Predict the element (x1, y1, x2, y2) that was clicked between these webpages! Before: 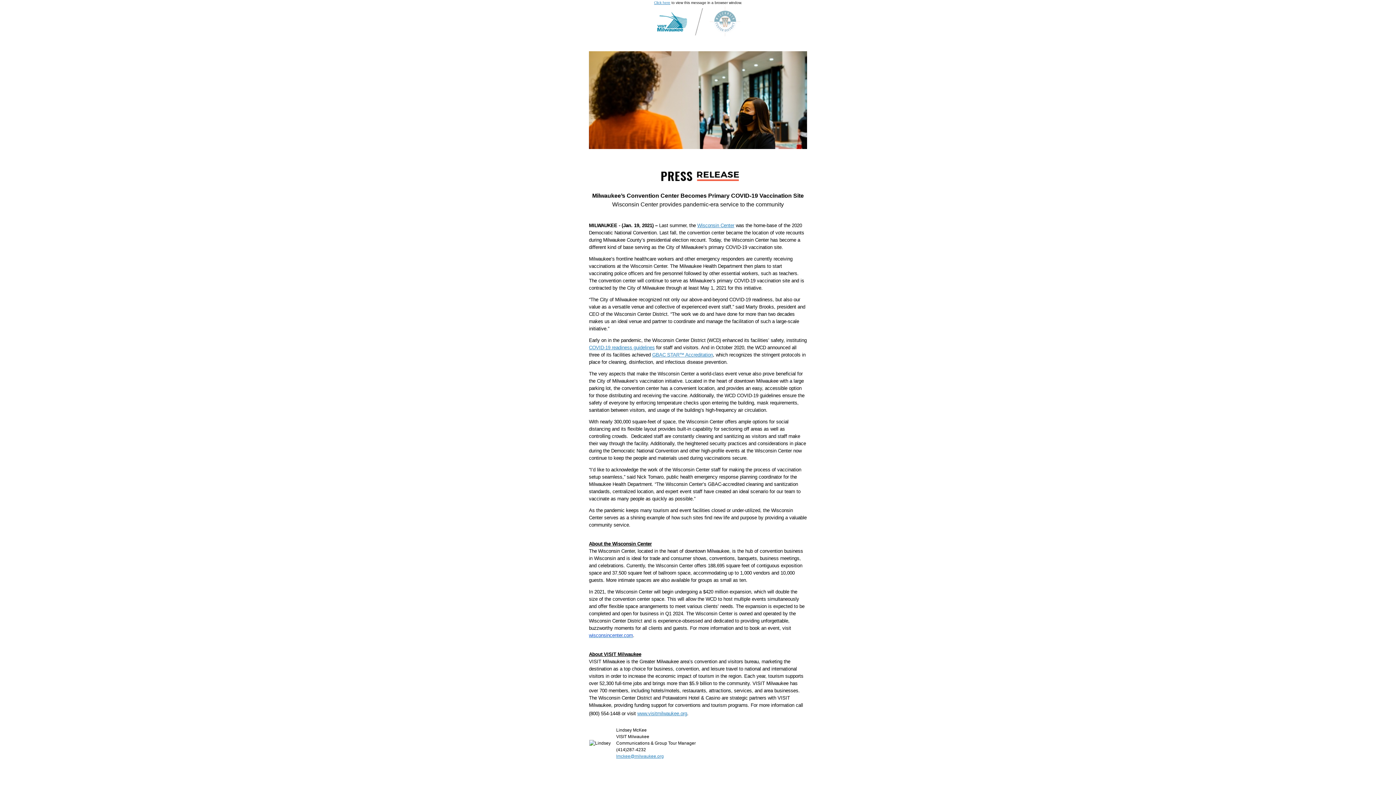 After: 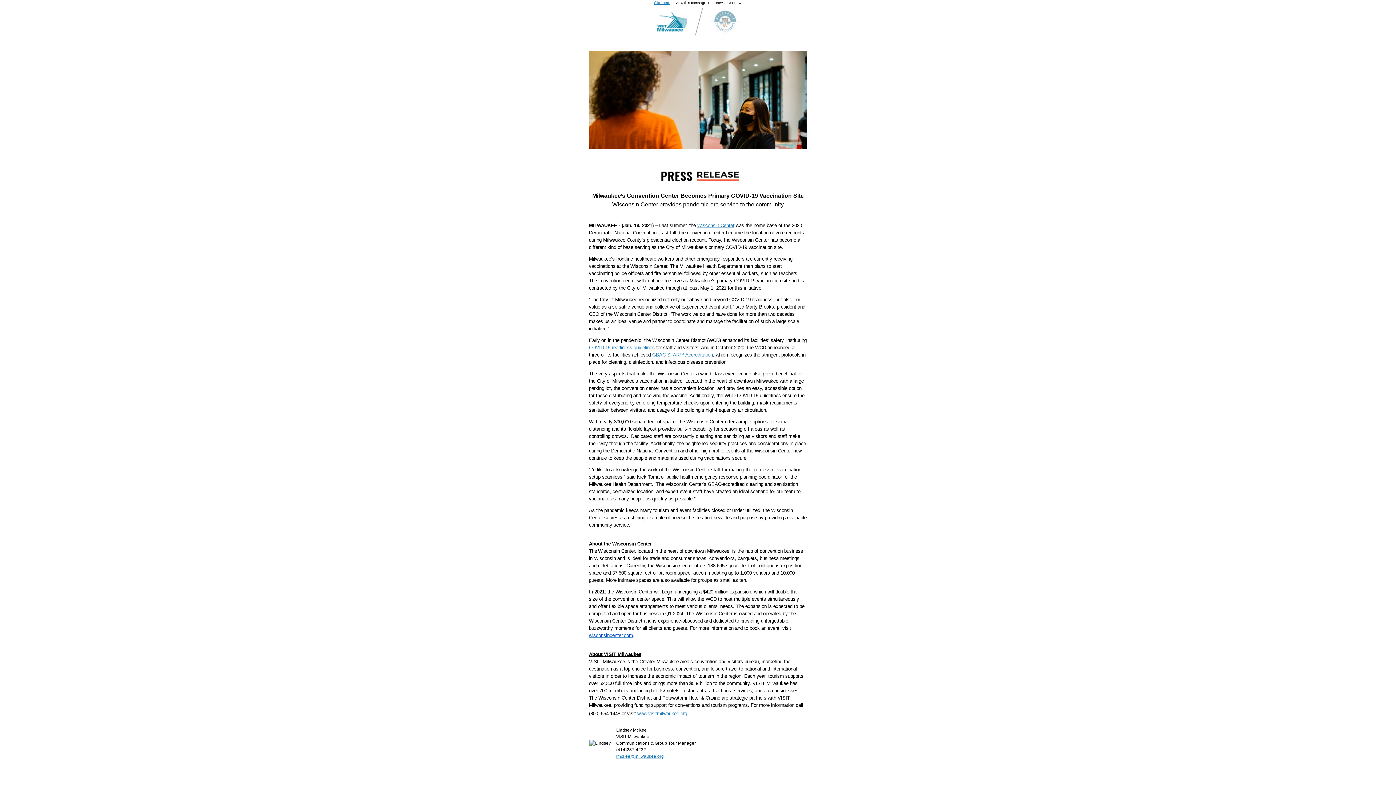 Action: bbox: (654, 0, 670, 4) label: Click here